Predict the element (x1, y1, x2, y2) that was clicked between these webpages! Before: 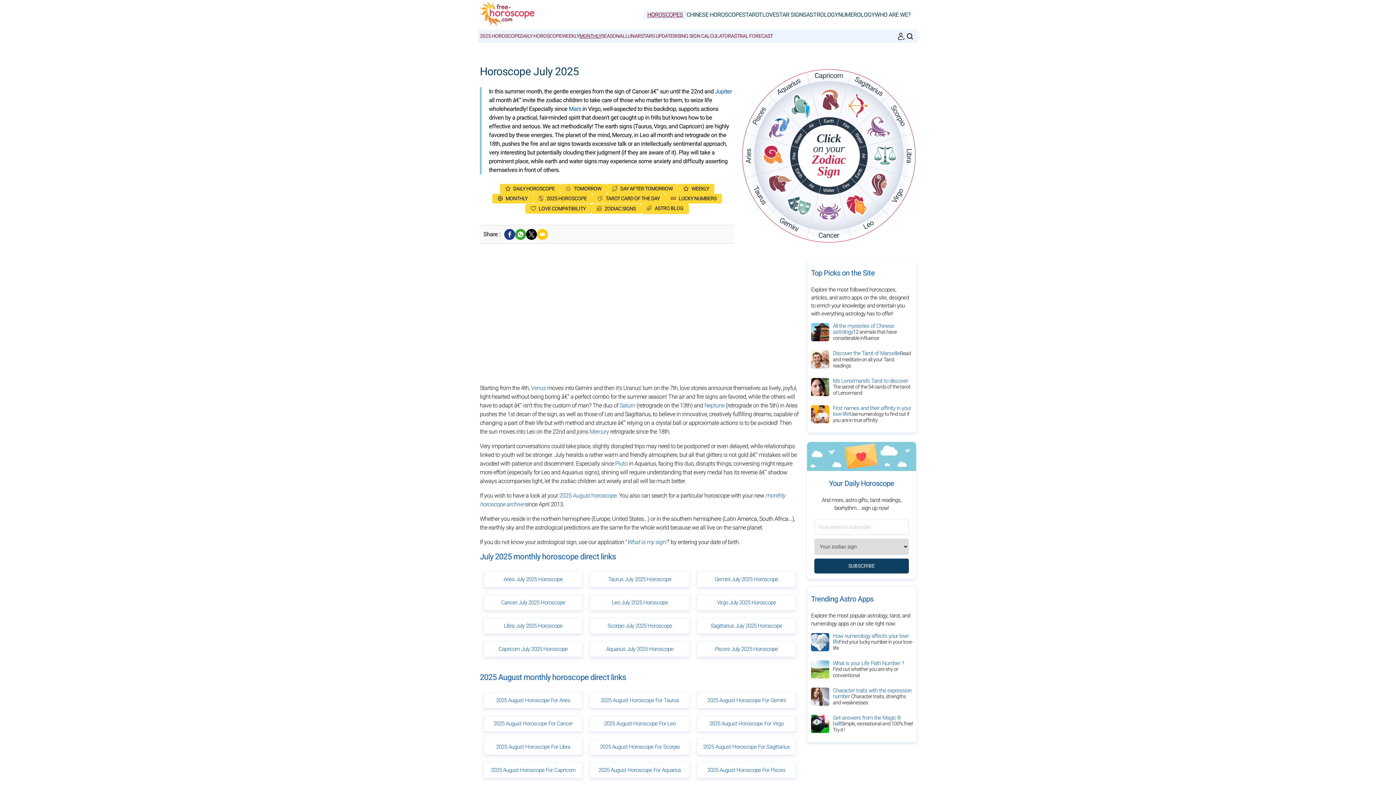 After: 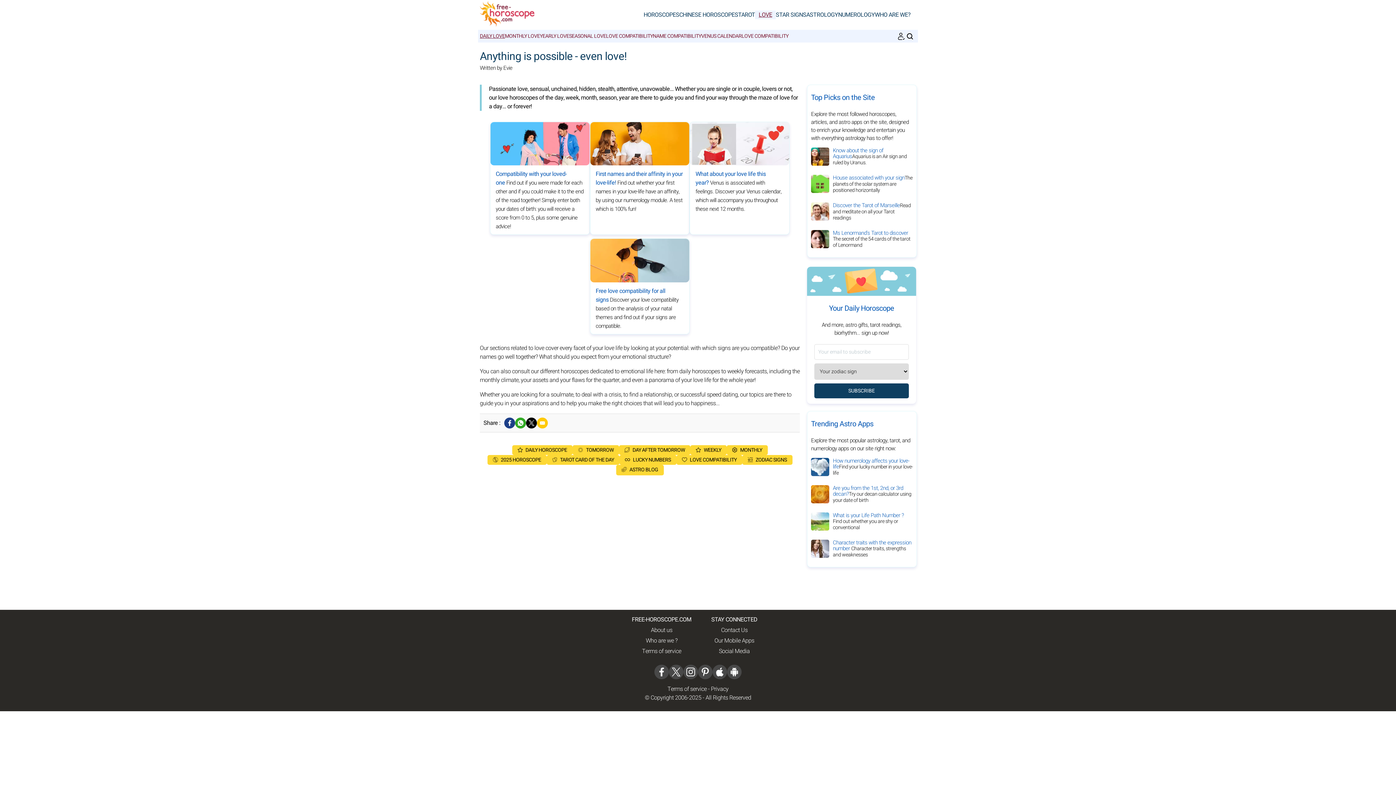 Action: bbox: (762, 10, 776, 19) label: LOVE